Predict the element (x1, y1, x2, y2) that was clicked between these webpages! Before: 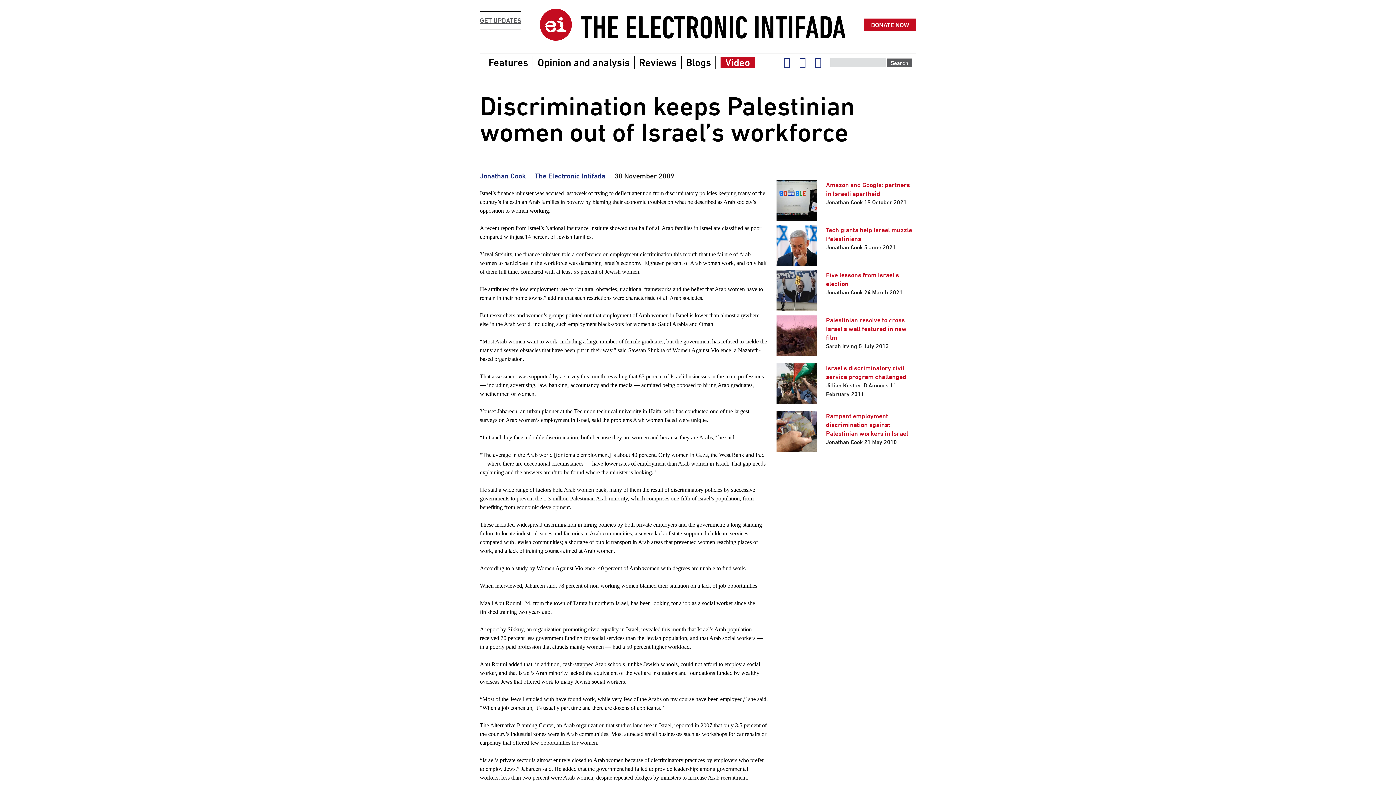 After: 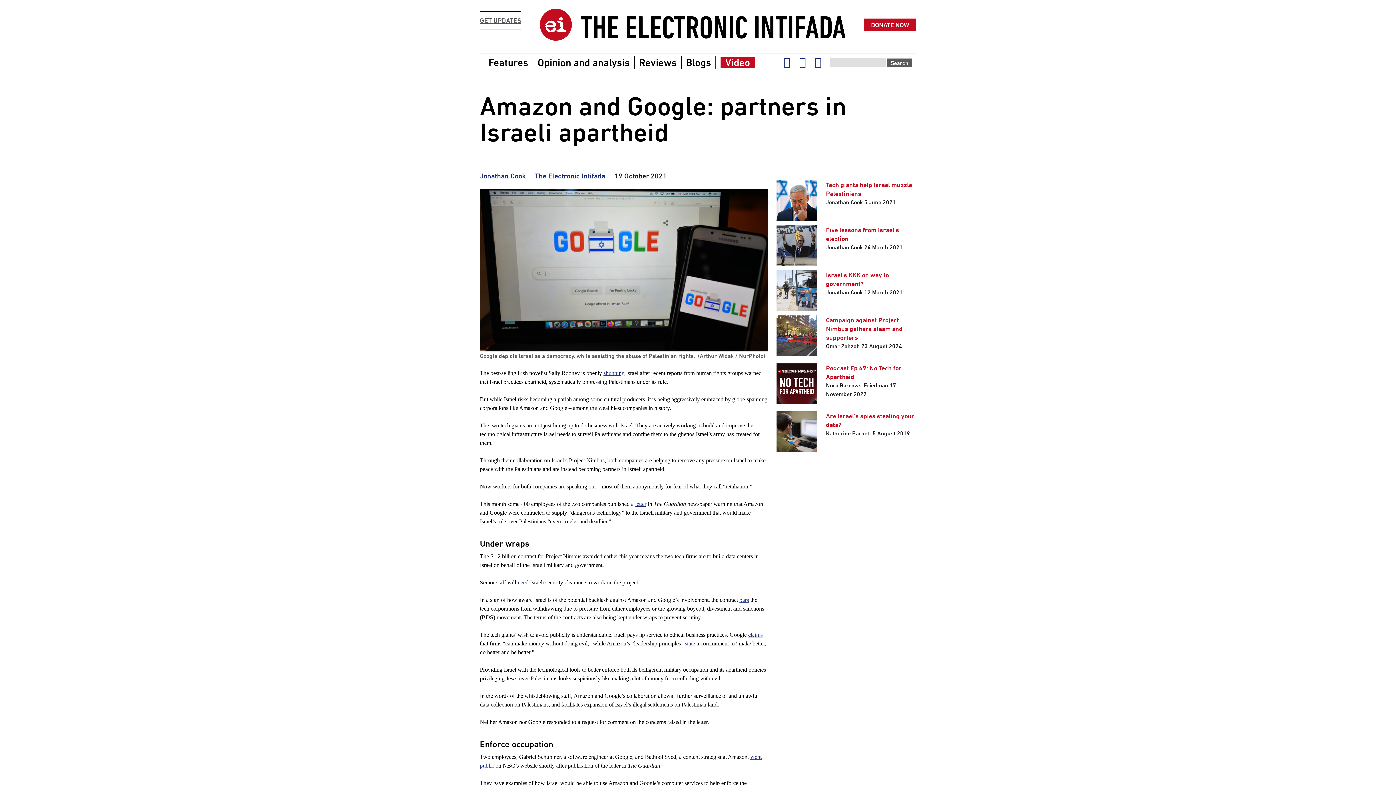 Action: bbox: (776, 213, 817, 219)